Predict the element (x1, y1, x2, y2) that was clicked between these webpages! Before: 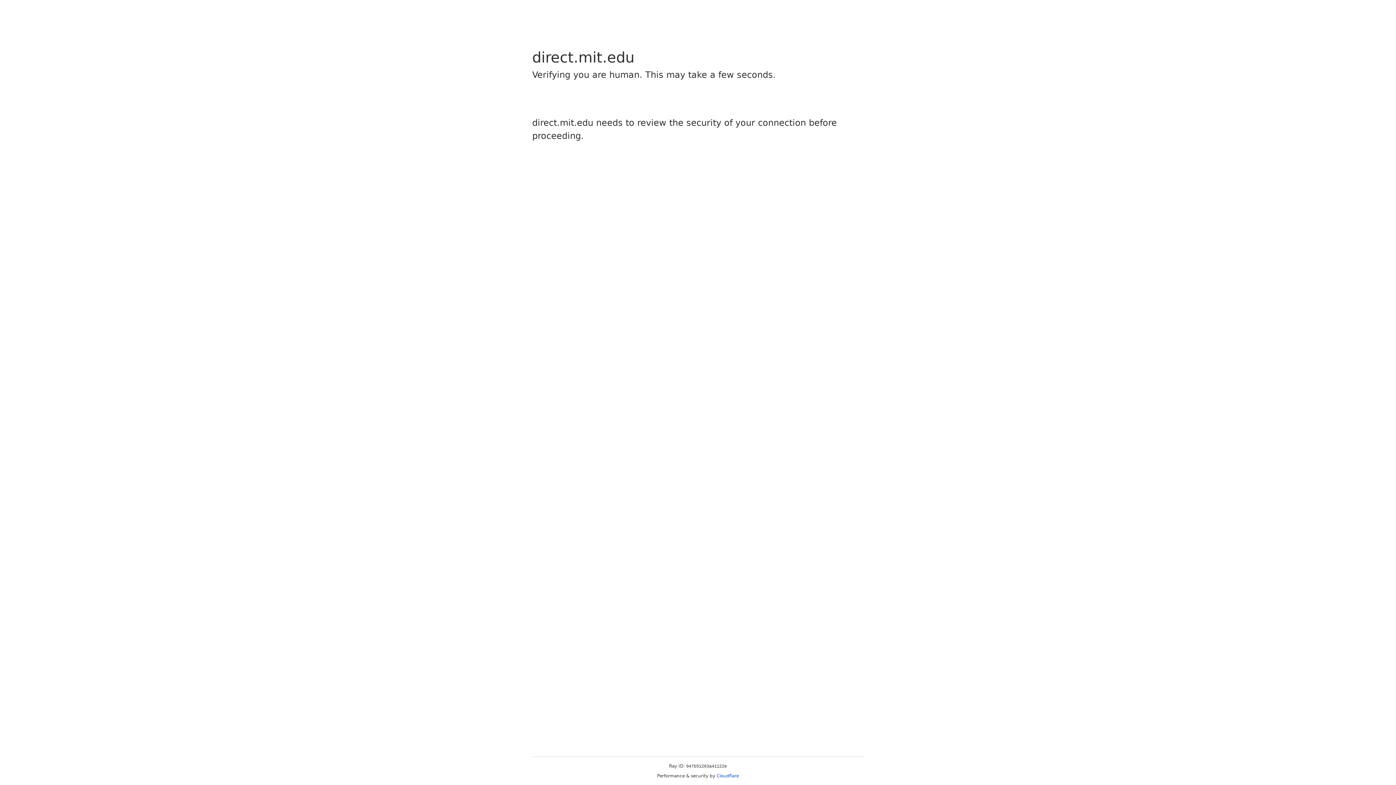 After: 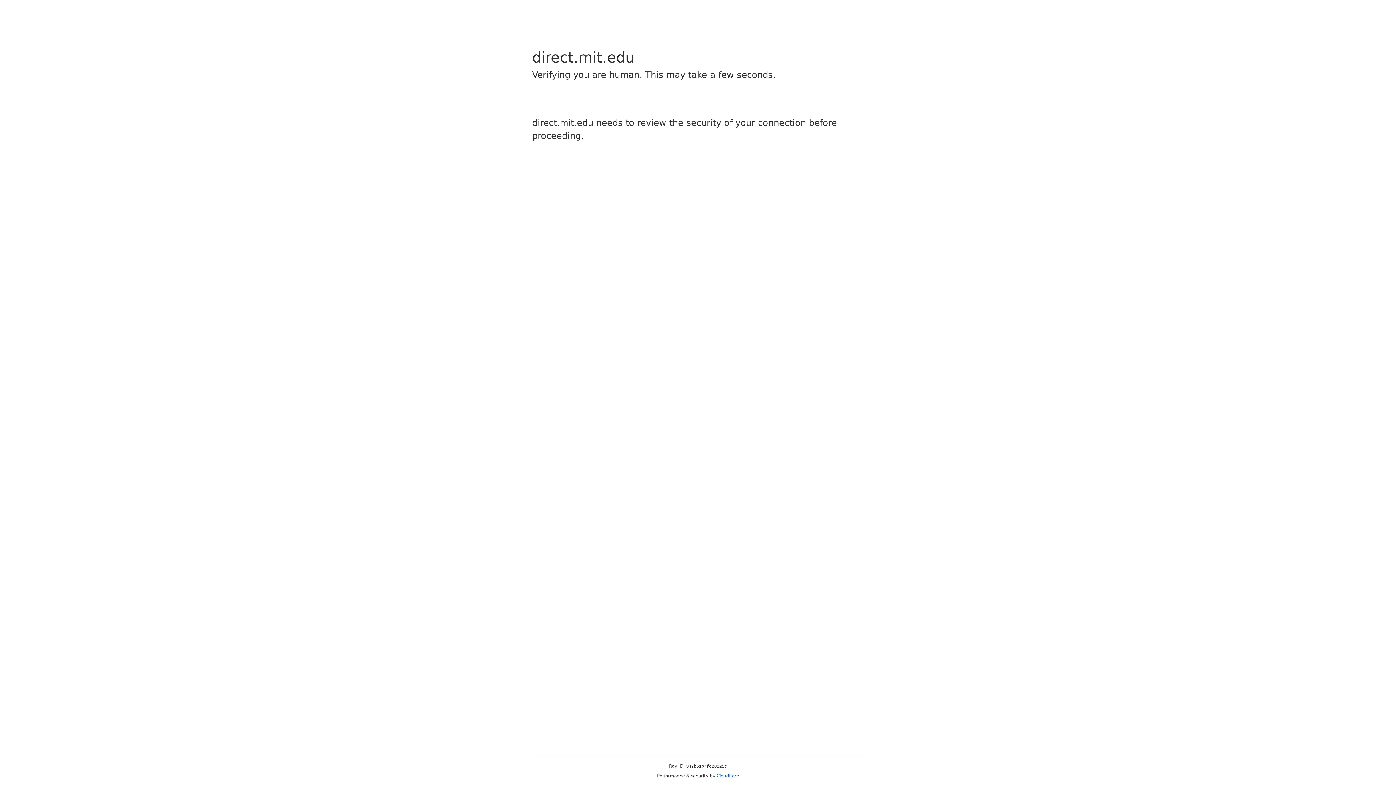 Action: label: Cloudflare bbox: (716, 773, 739, 778)